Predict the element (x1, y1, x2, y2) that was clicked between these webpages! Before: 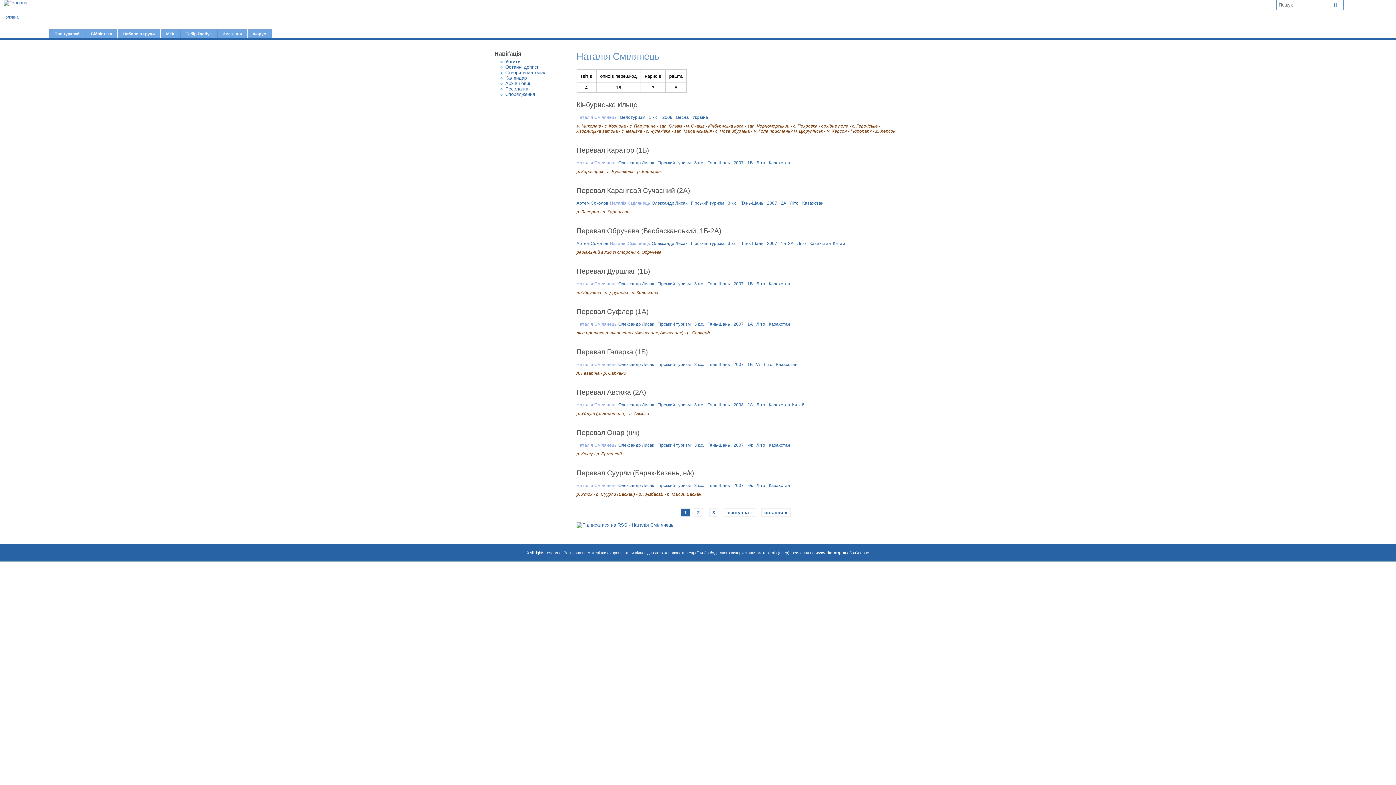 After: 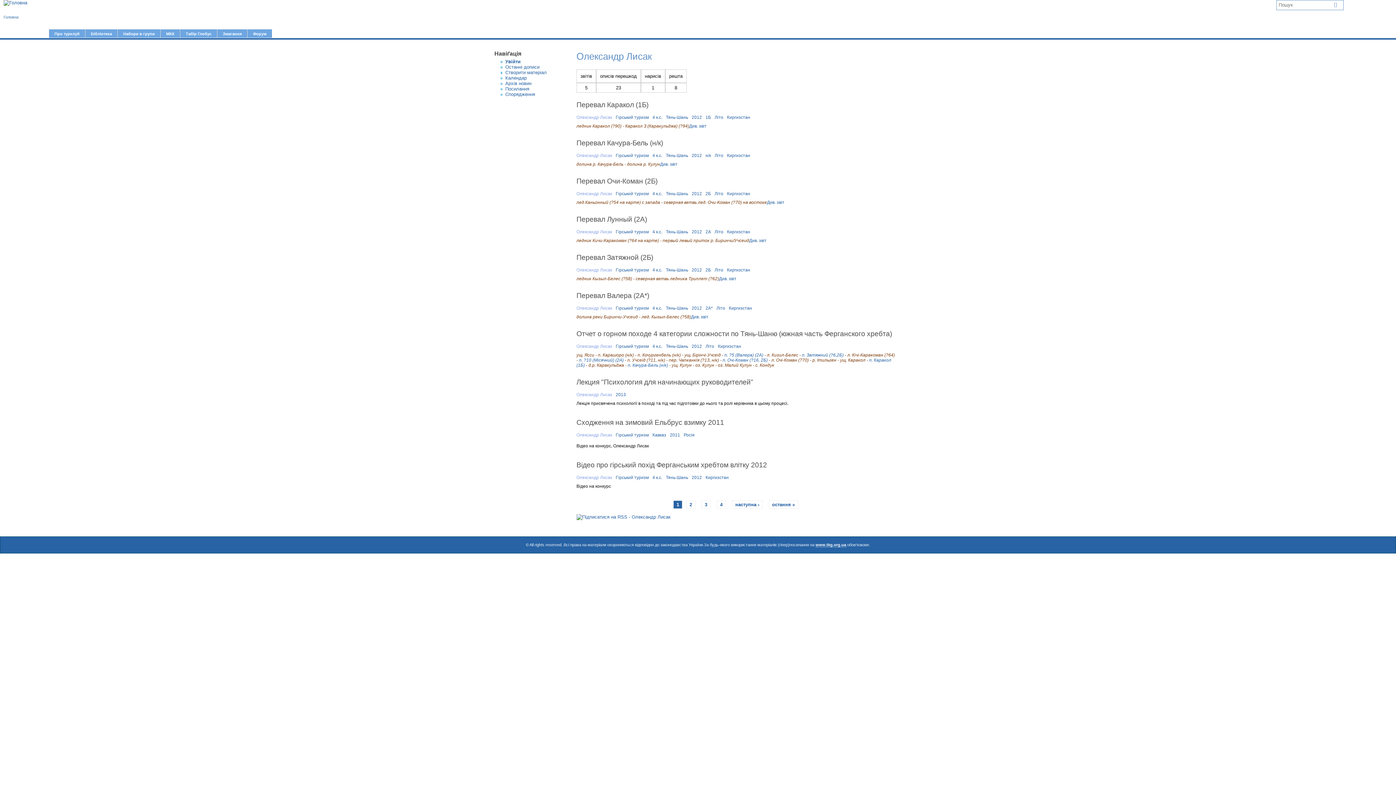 Action: label: Олександр Лисак bbox: (618, 321, 654, 326)